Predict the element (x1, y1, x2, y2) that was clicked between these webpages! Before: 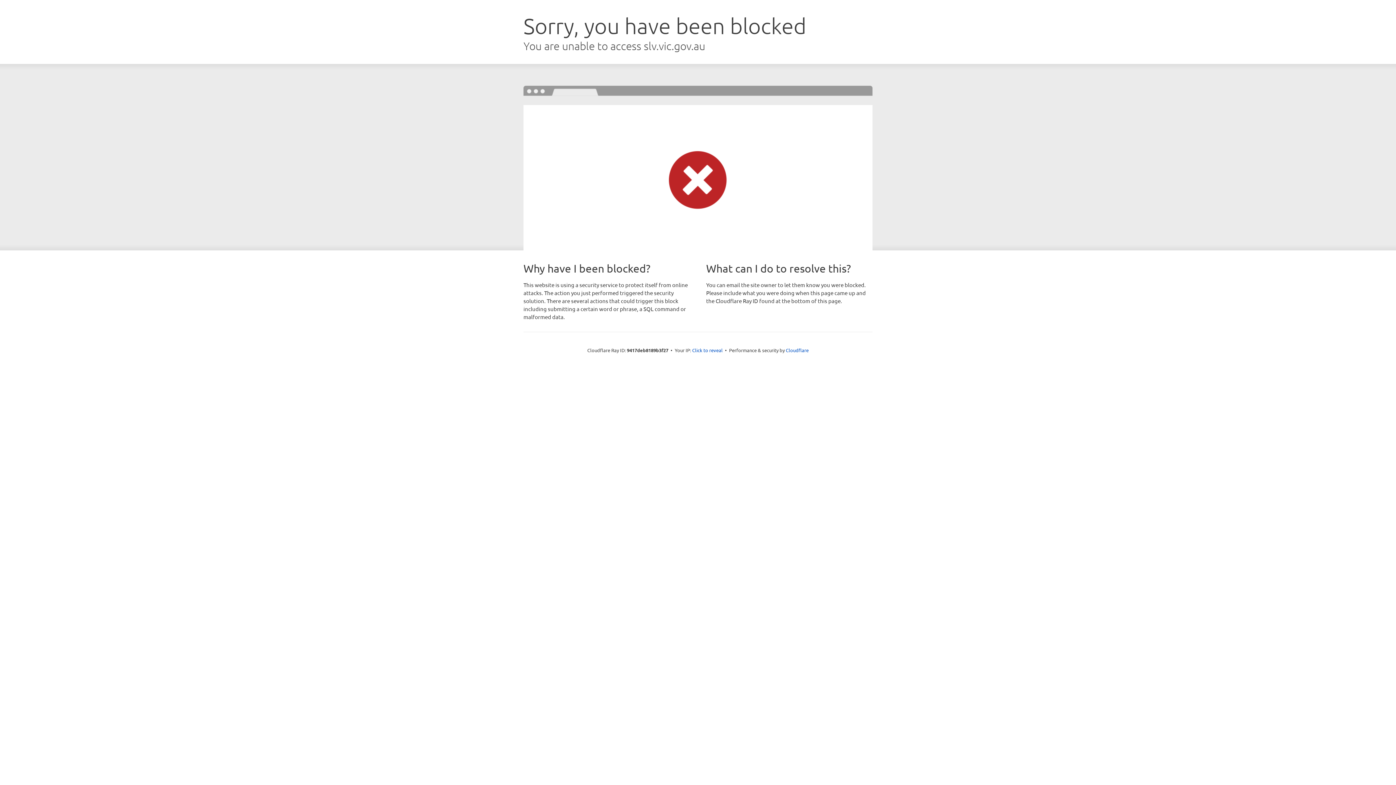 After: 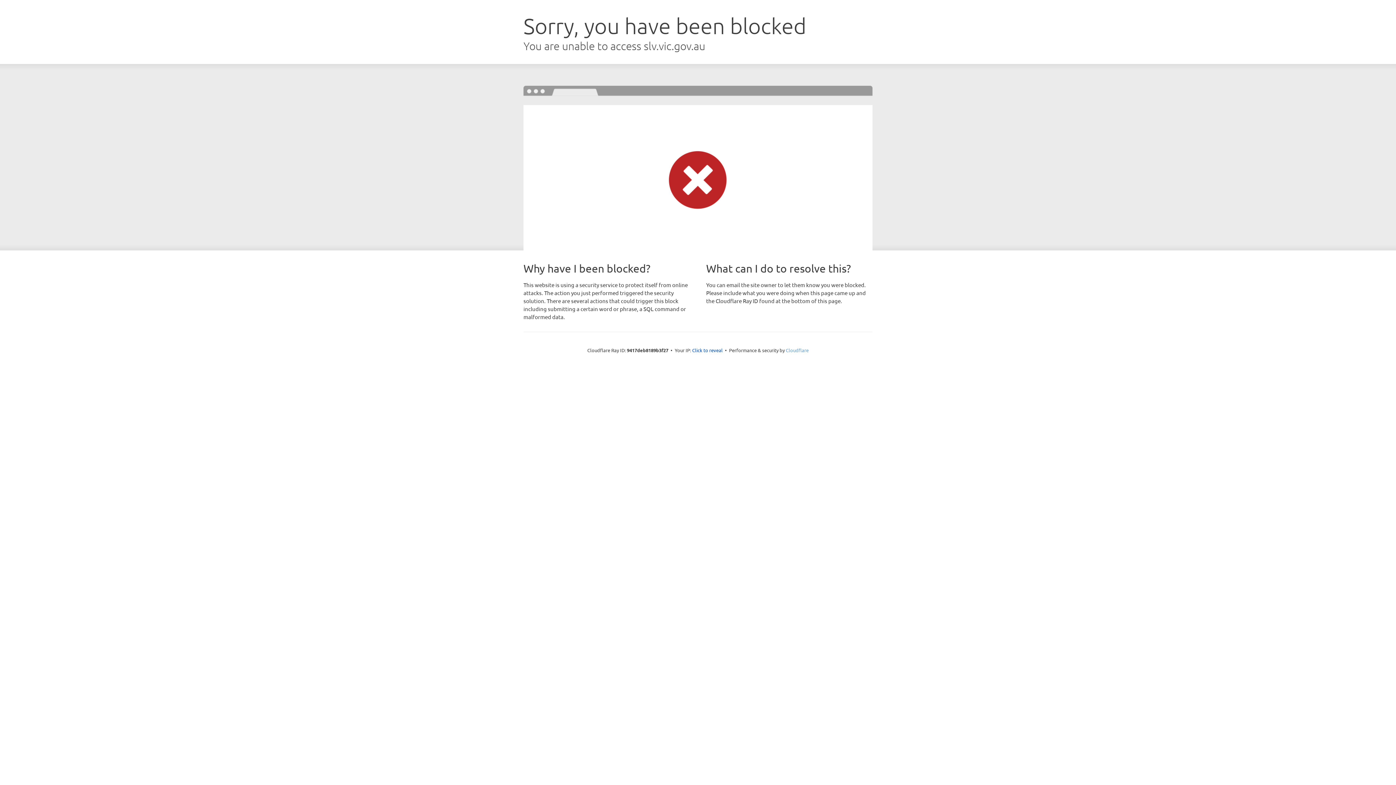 Action: label: Cloudflare bbox: (786, 347, 808, 353)